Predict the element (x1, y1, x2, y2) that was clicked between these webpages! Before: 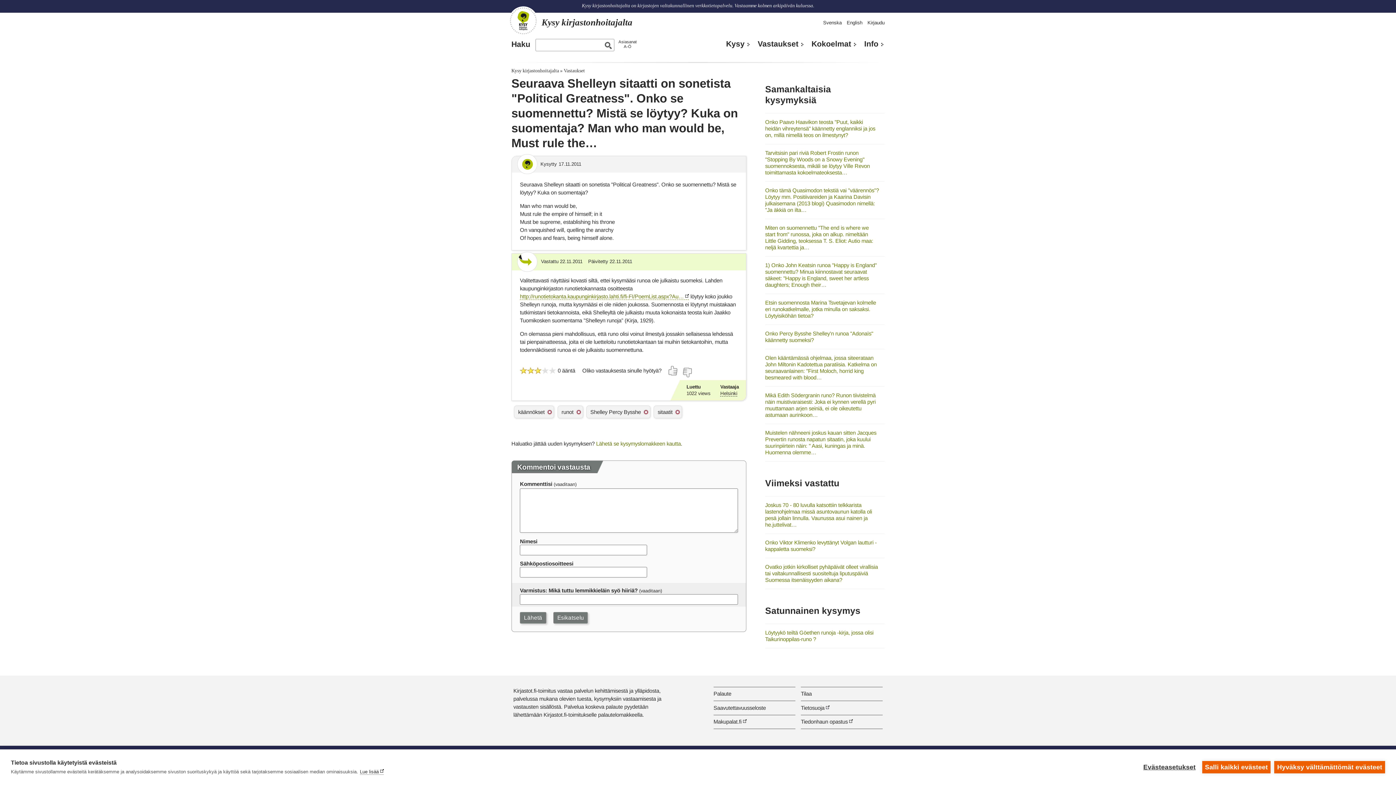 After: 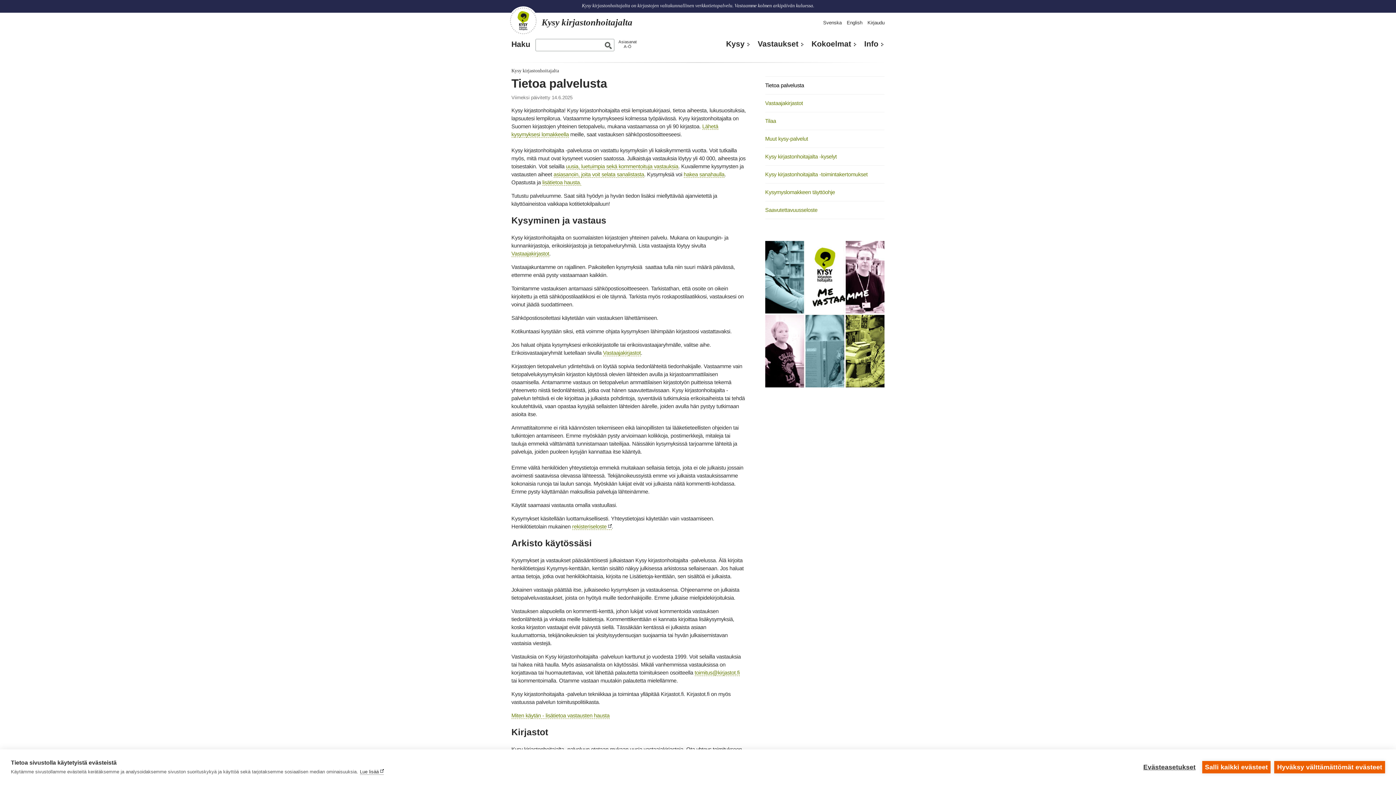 Action: label: Info bbox: (864, 39, 884, 48)